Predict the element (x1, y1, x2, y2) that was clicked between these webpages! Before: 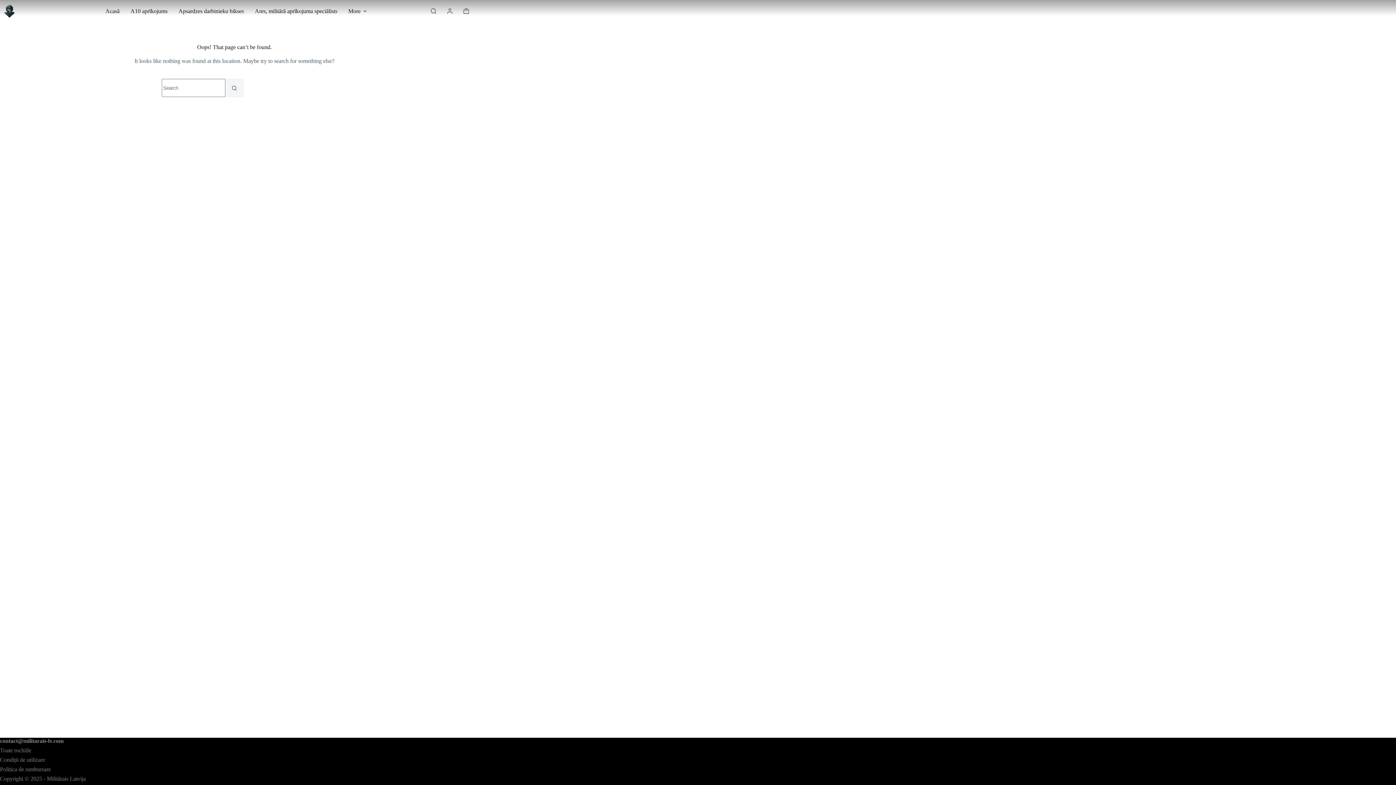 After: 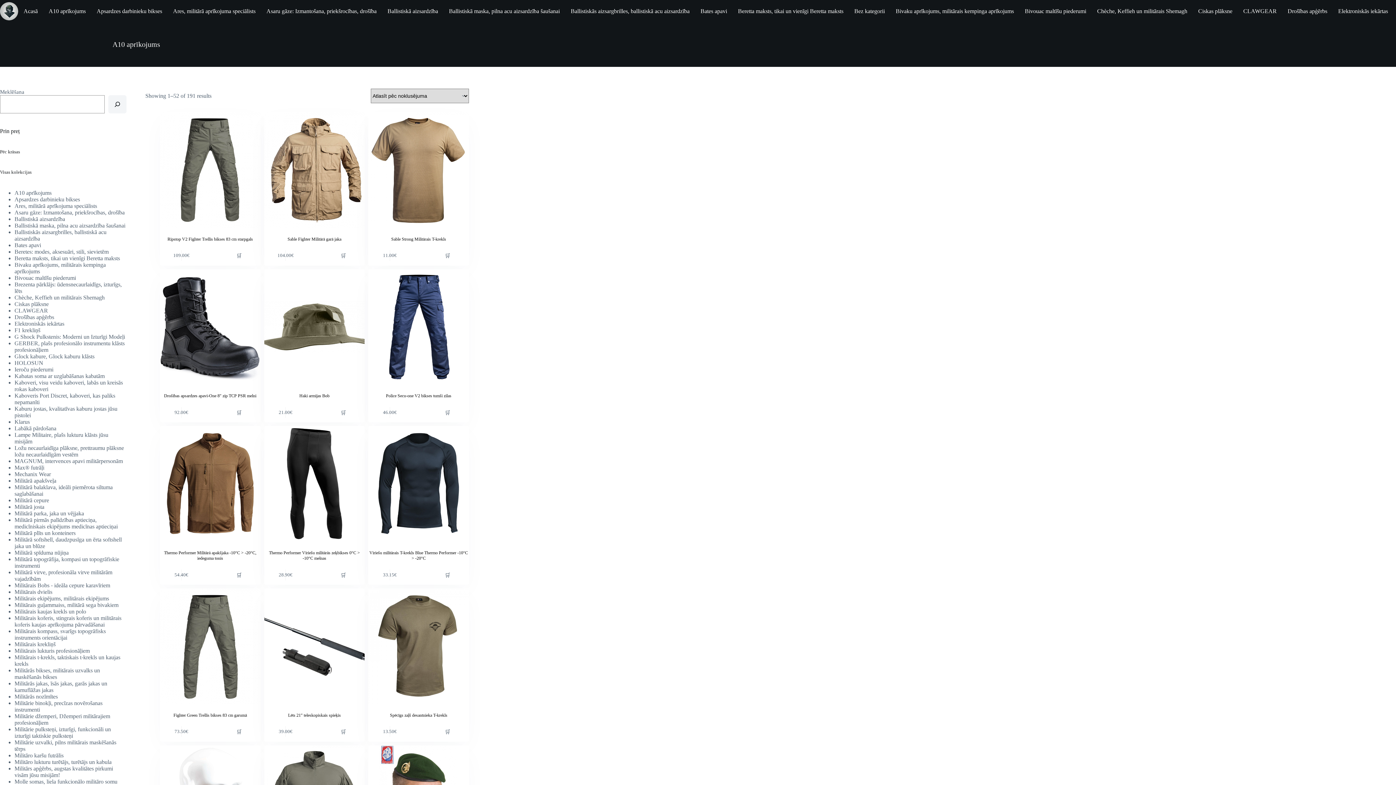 Action: bbox: (125, 0, 173, 22) label: A10 aprīkojums